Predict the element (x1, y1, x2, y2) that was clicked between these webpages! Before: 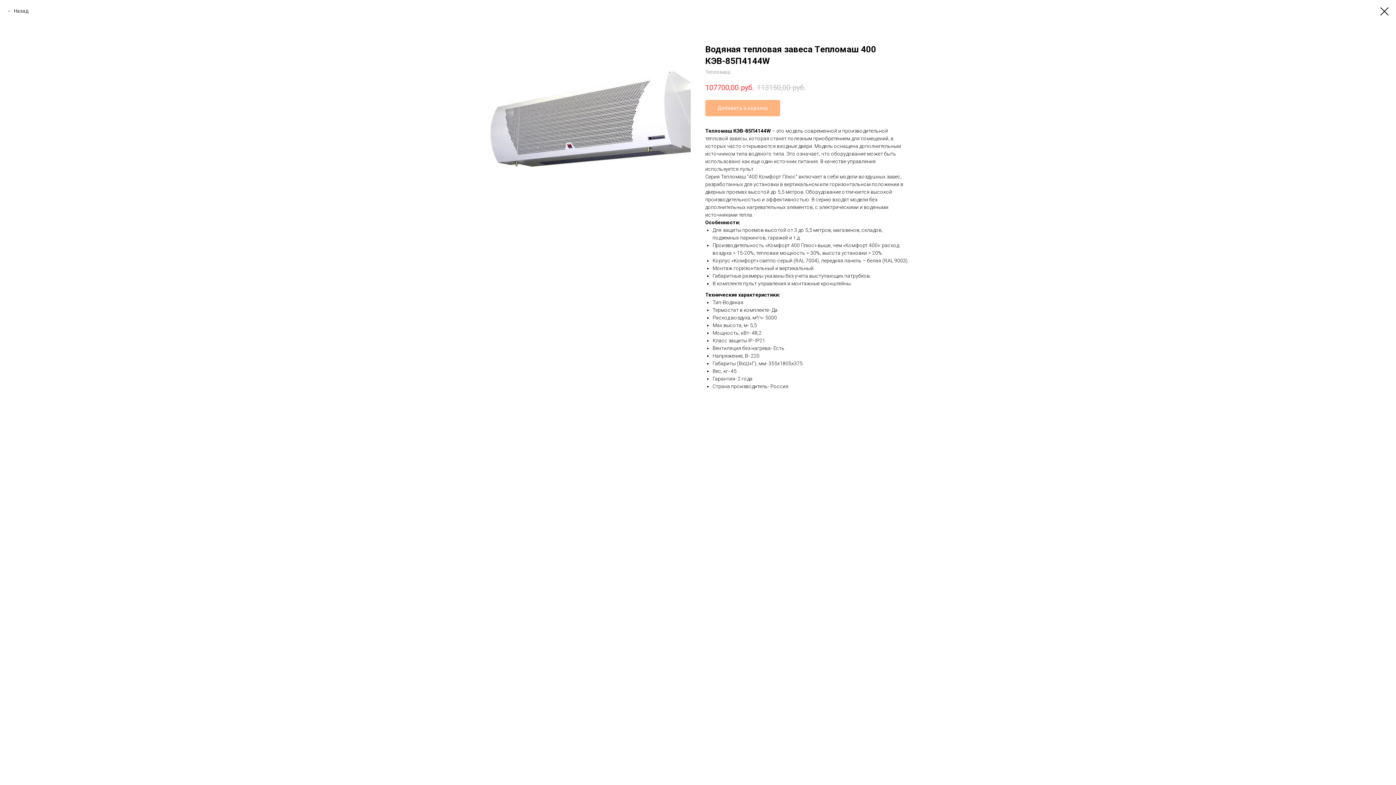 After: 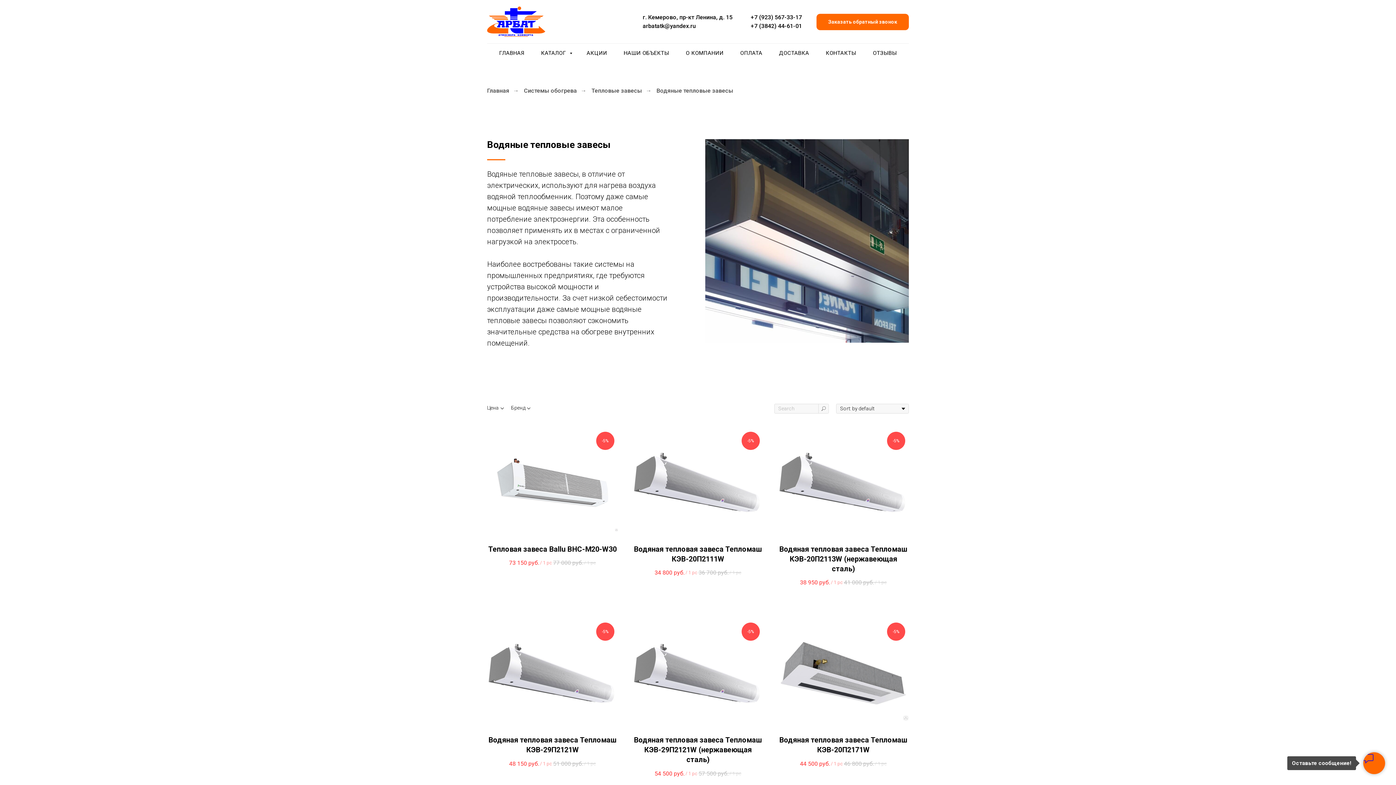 Action: bbox: (7, 7, 28, 14) label: Назад